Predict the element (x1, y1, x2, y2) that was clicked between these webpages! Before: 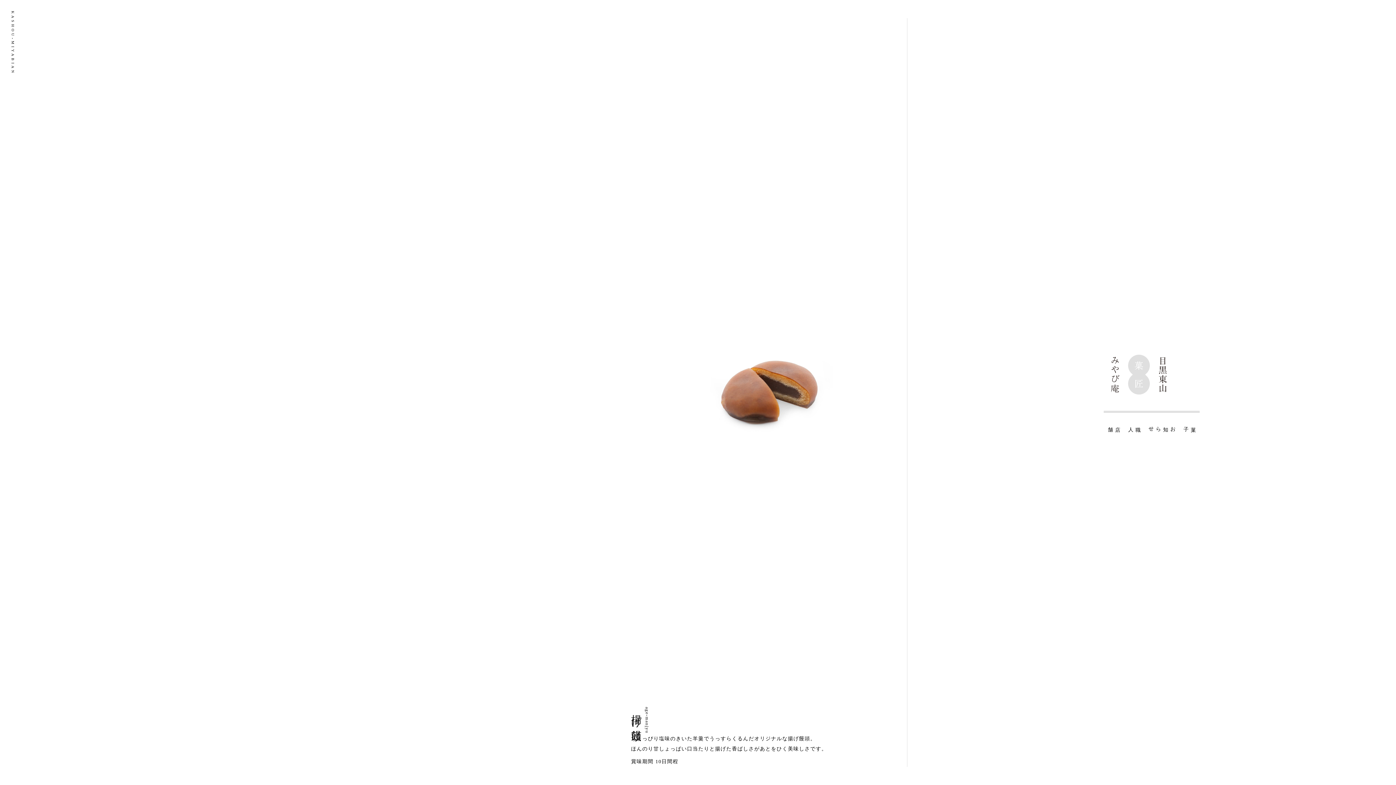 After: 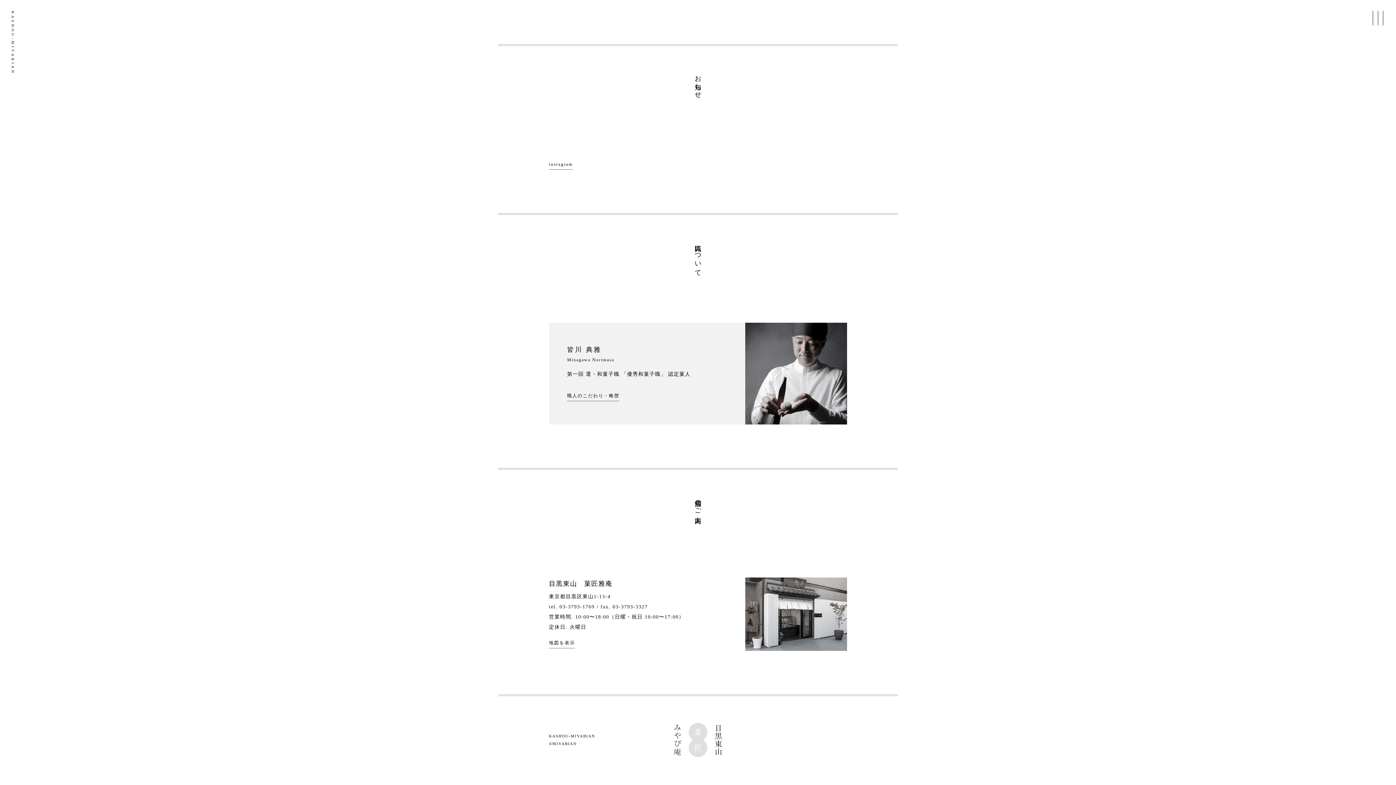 Action: bbox: (1144, 421, 1179, 432) label: お知らせ